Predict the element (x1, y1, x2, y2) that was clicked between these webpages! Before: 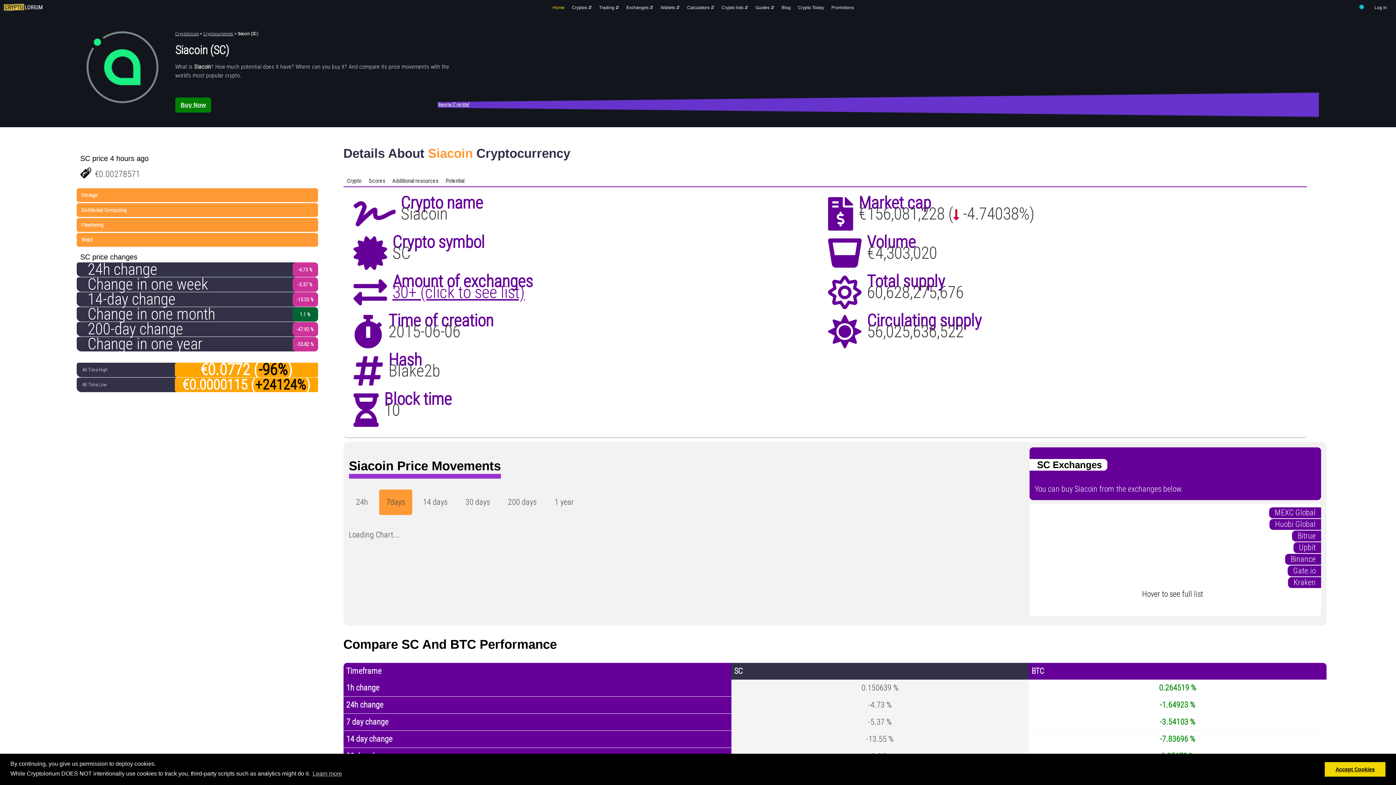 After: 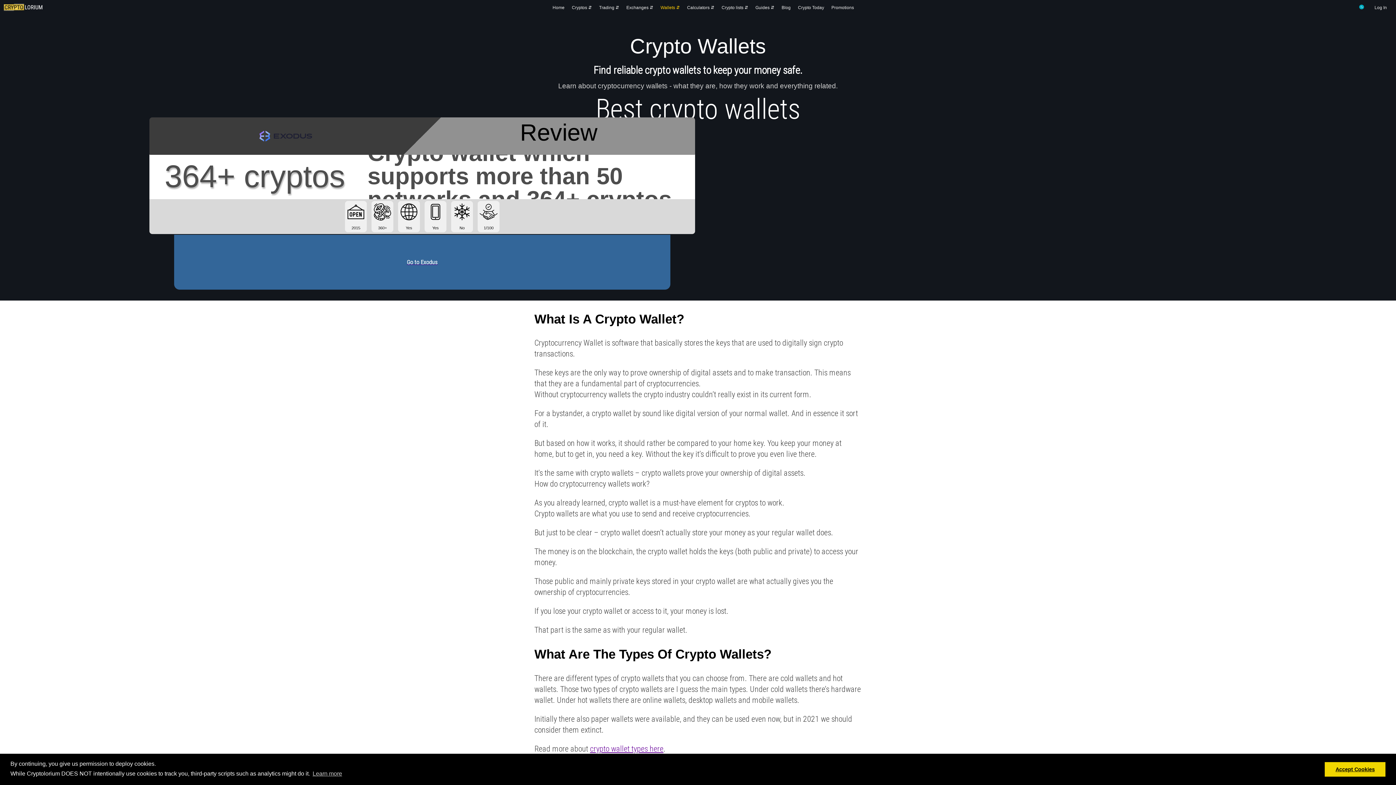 Action: bbox: (660, 5, 680, 10) label: Wallets ⇵